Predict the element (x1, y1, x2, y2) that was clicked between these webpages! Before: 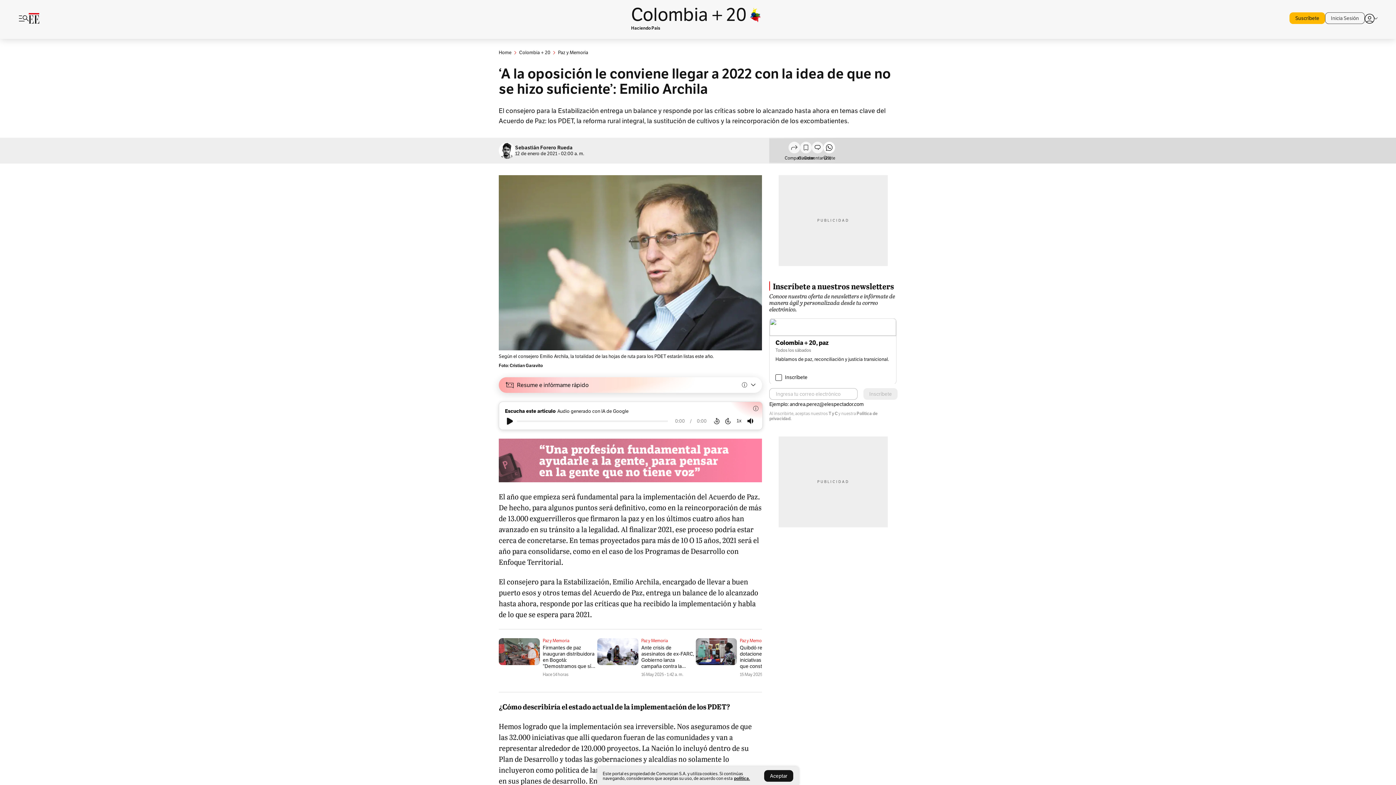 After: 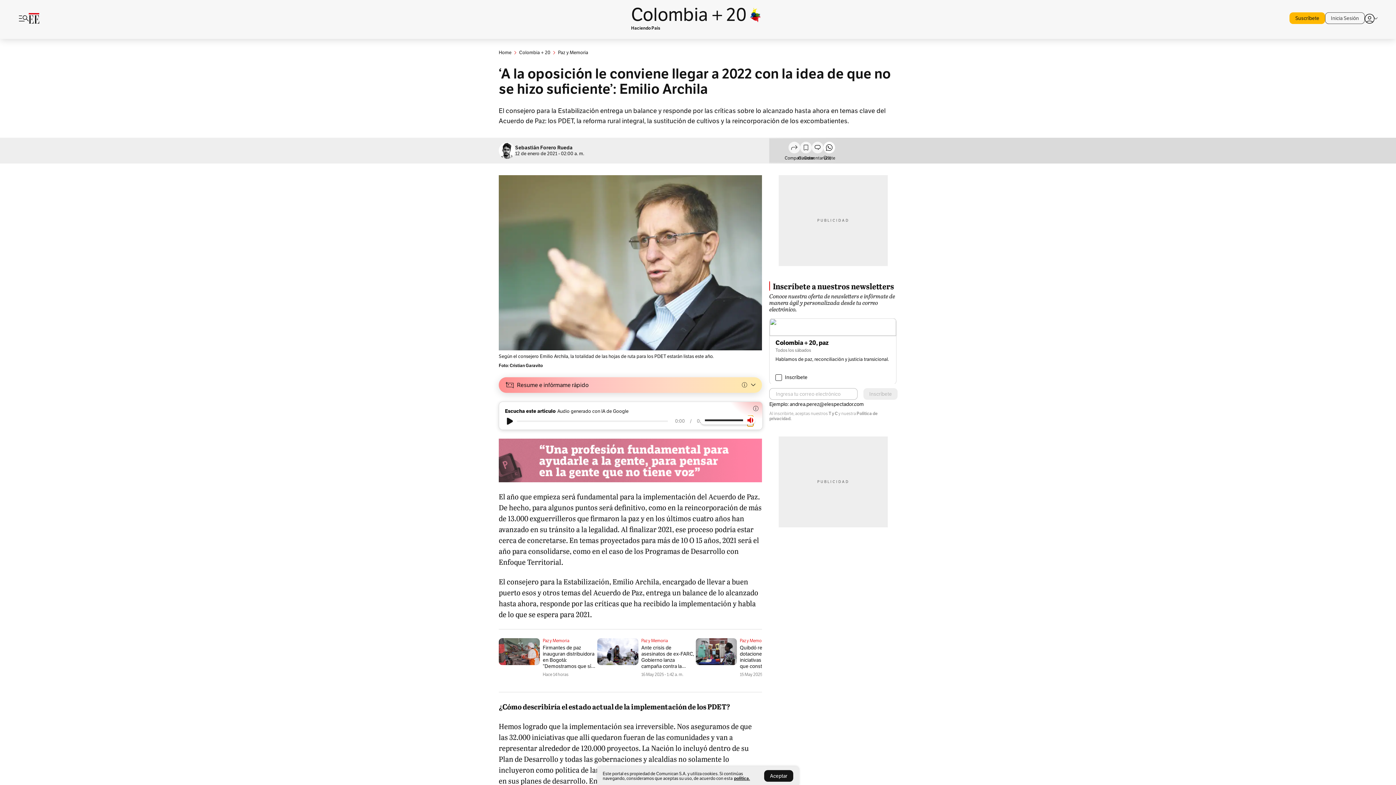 Action: bbox: (747, 416, 753, 426)